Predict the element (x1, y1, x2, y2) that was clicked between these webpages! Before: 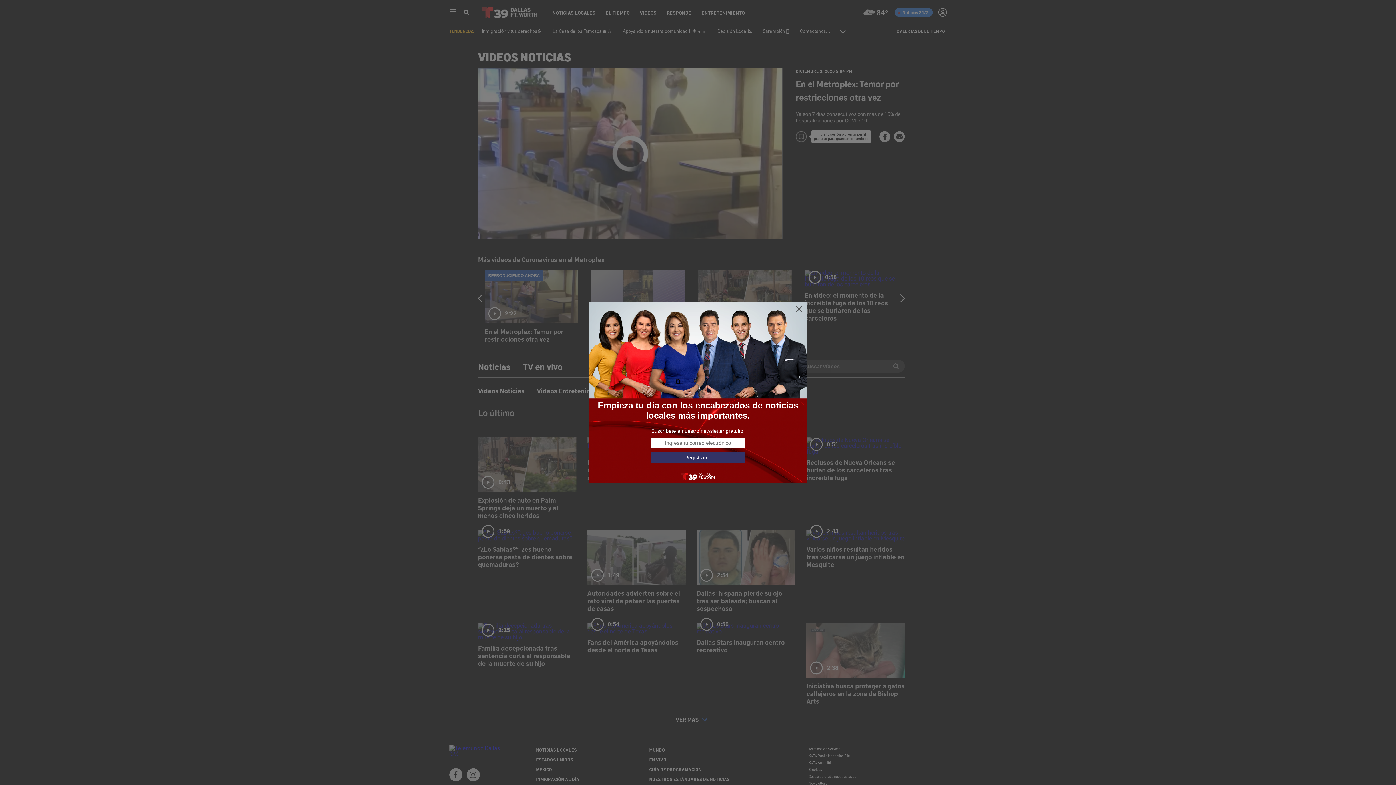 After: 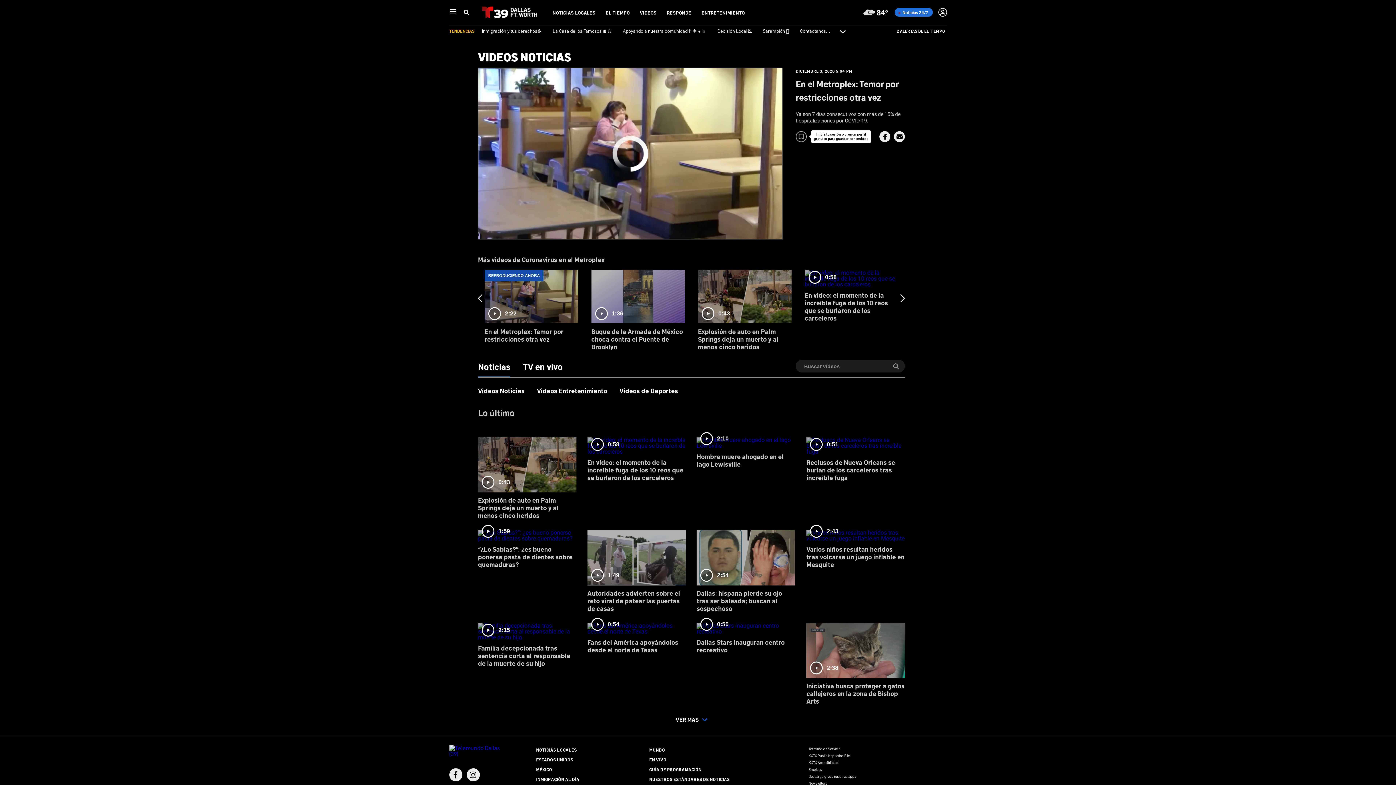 Action: bbox: (795, 305, 803, 313)